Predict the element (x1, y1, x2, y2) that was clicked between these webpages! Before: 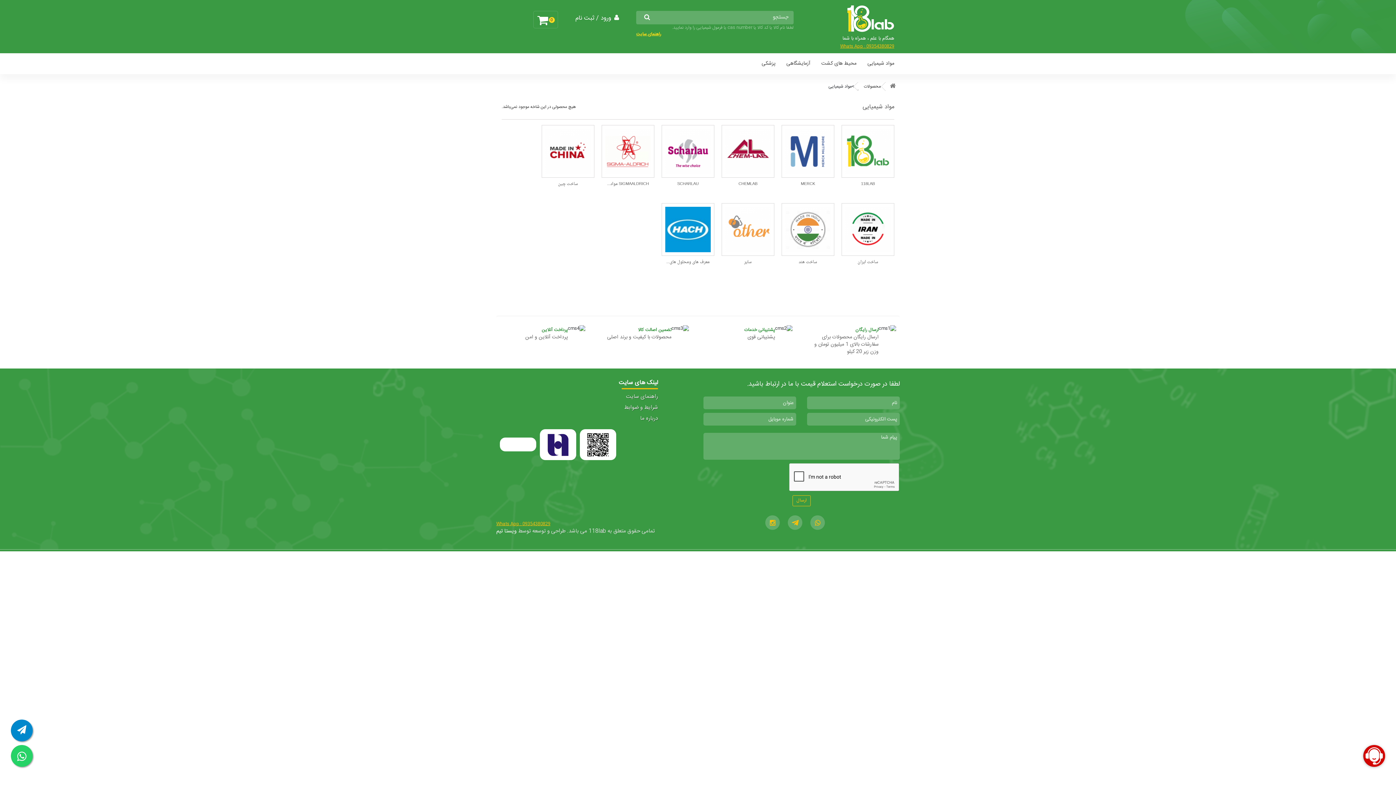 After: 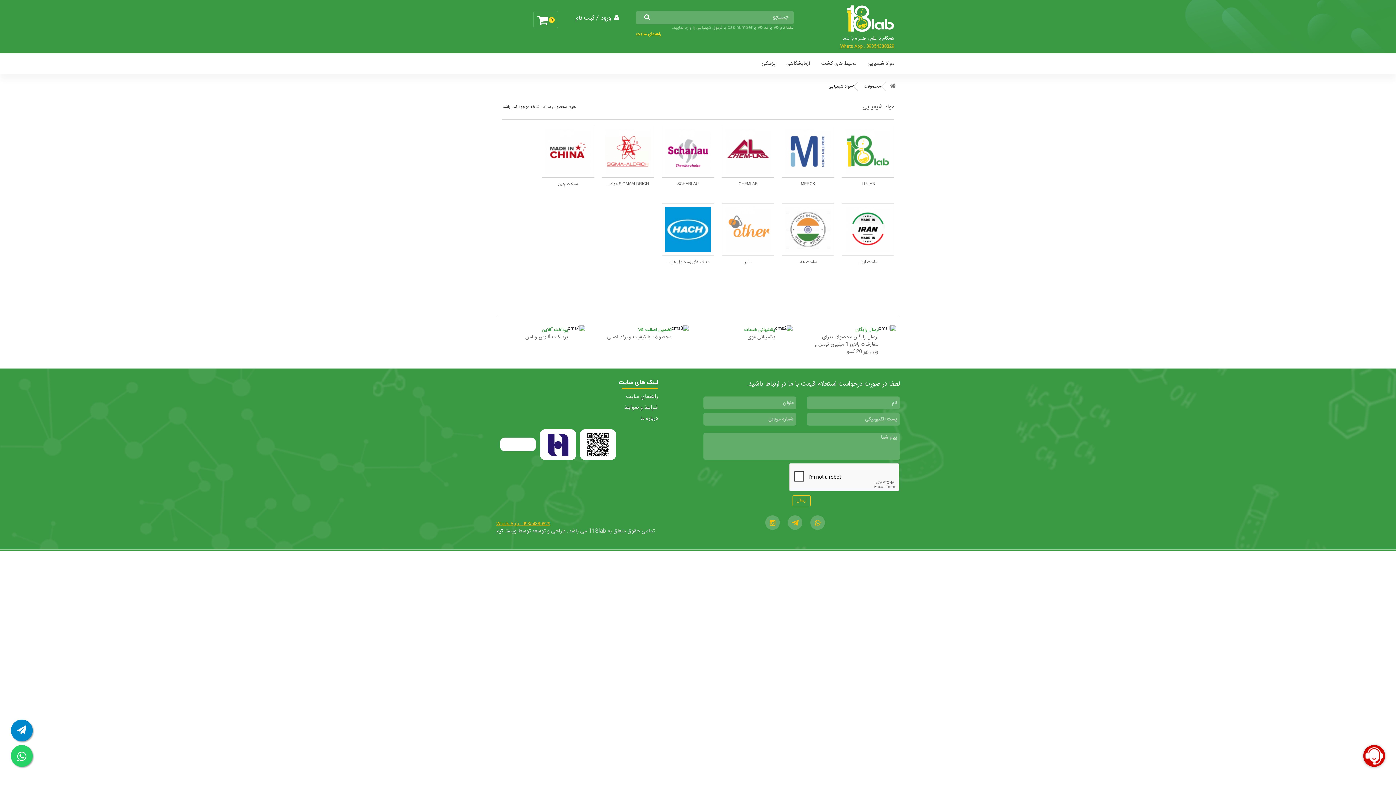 Action: bbox: (10, 745, 32, 767)